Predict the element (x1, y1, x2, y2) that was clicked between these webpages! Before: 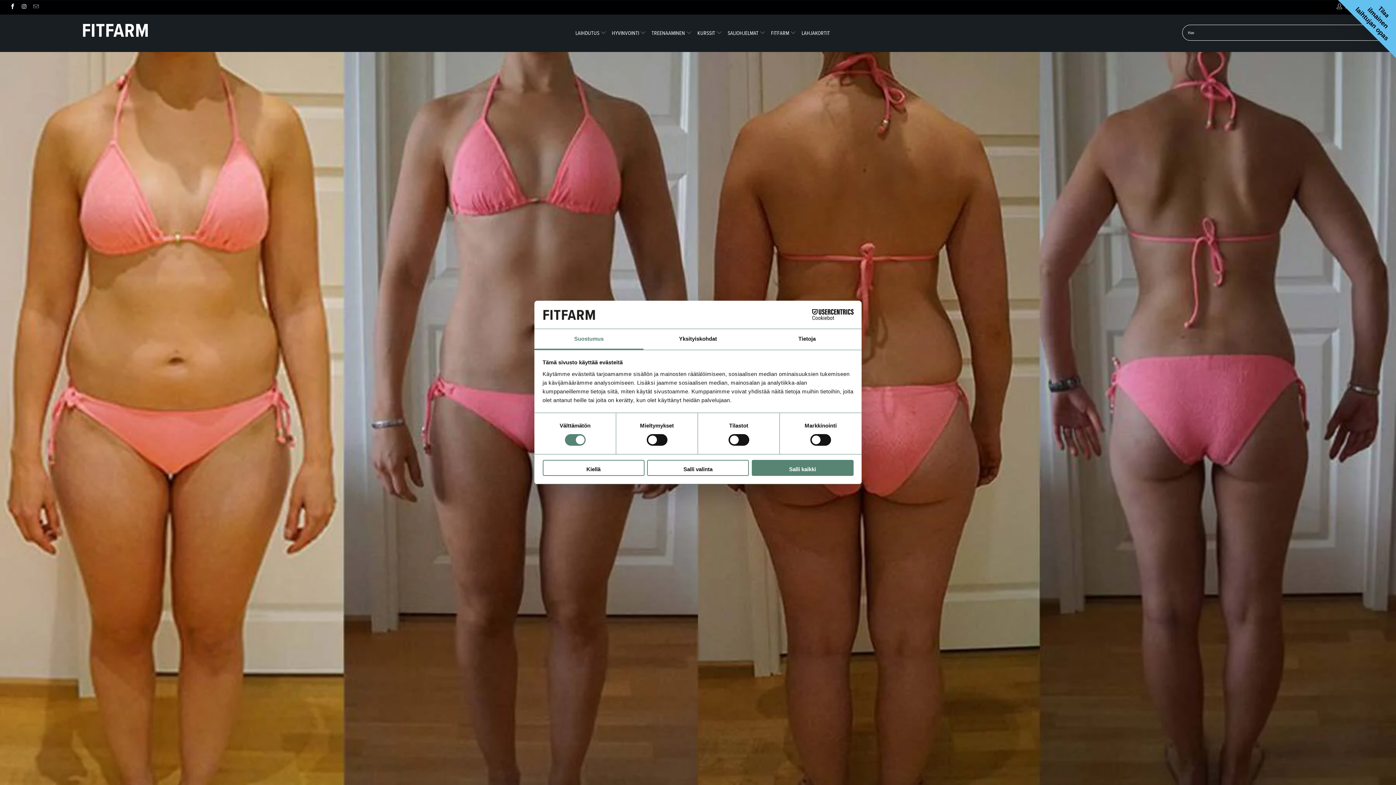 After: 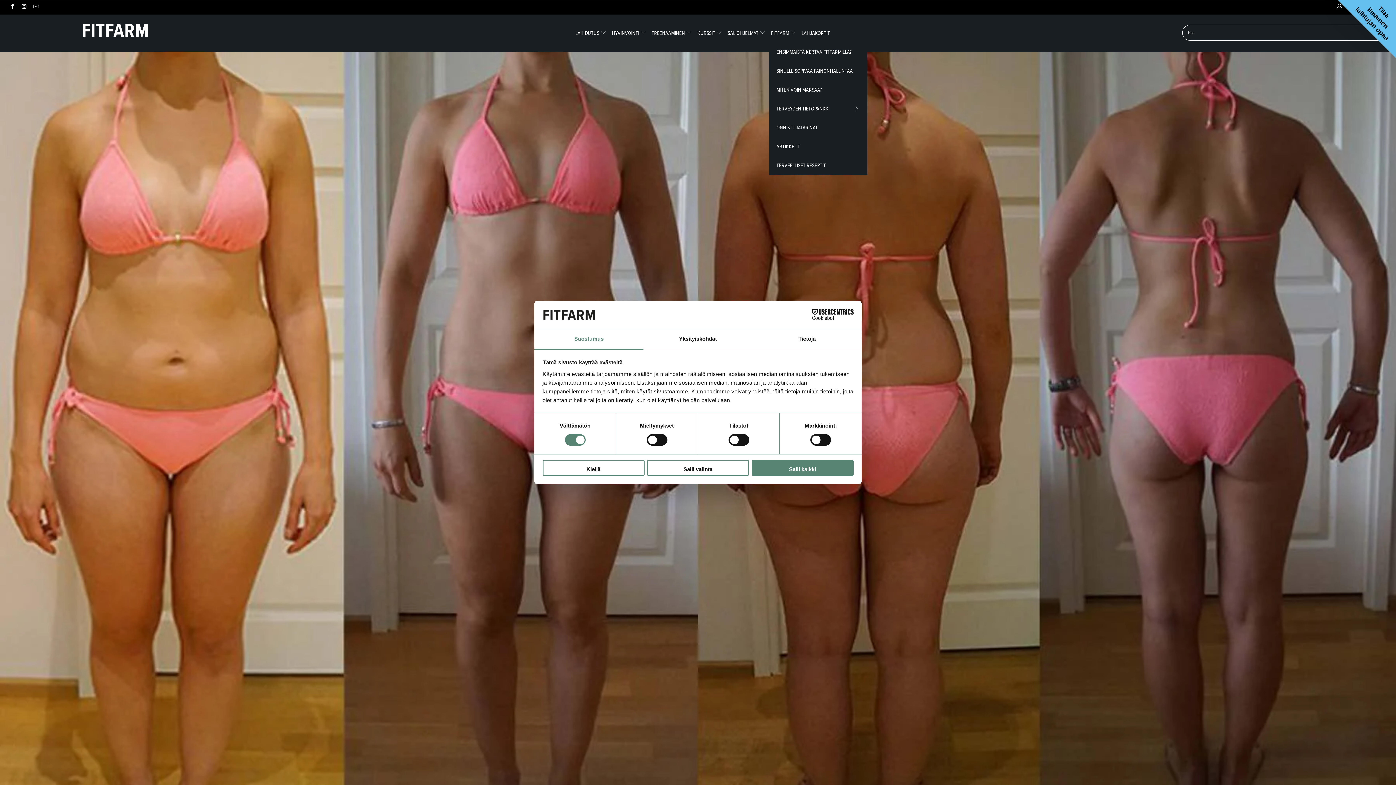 Action: label: FITFARM  bbox: (771, 23, 796, 42)